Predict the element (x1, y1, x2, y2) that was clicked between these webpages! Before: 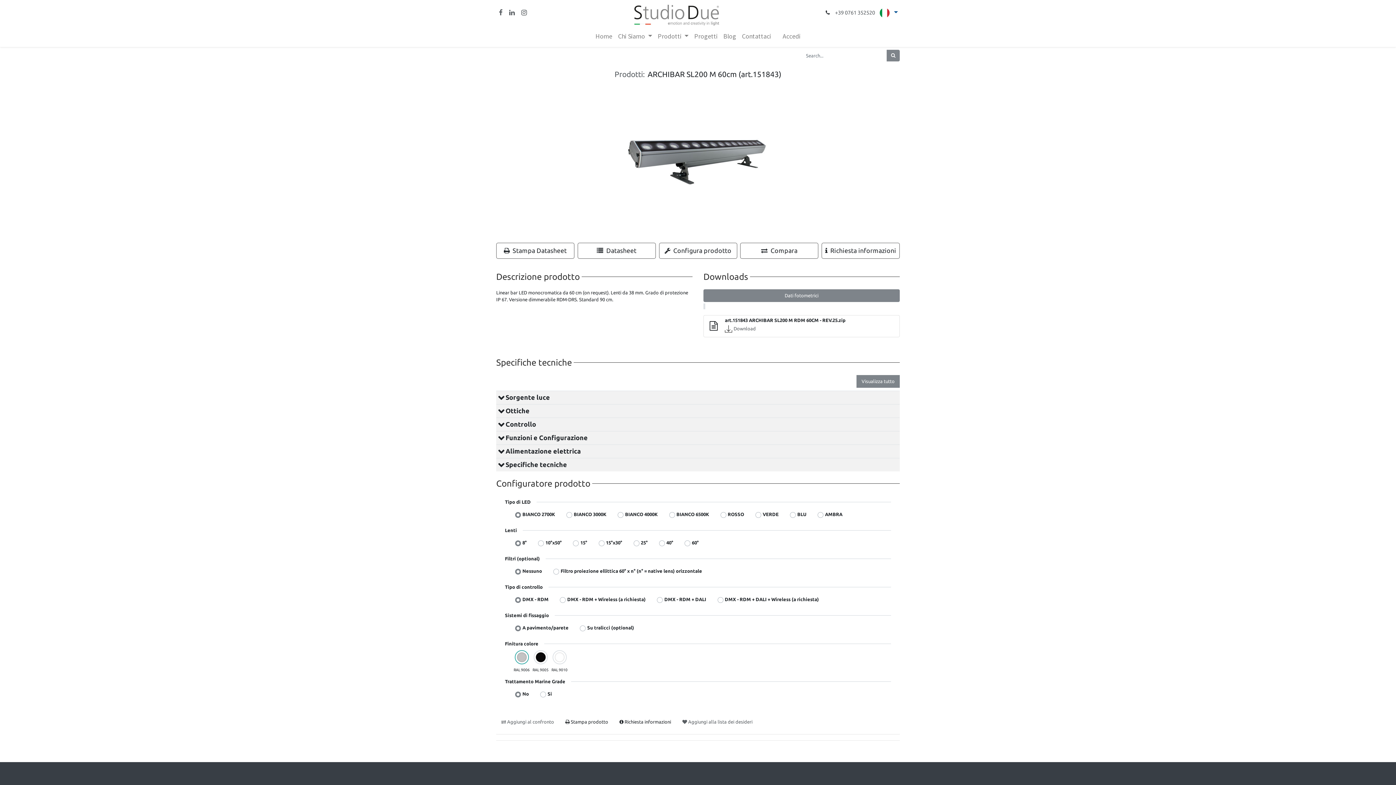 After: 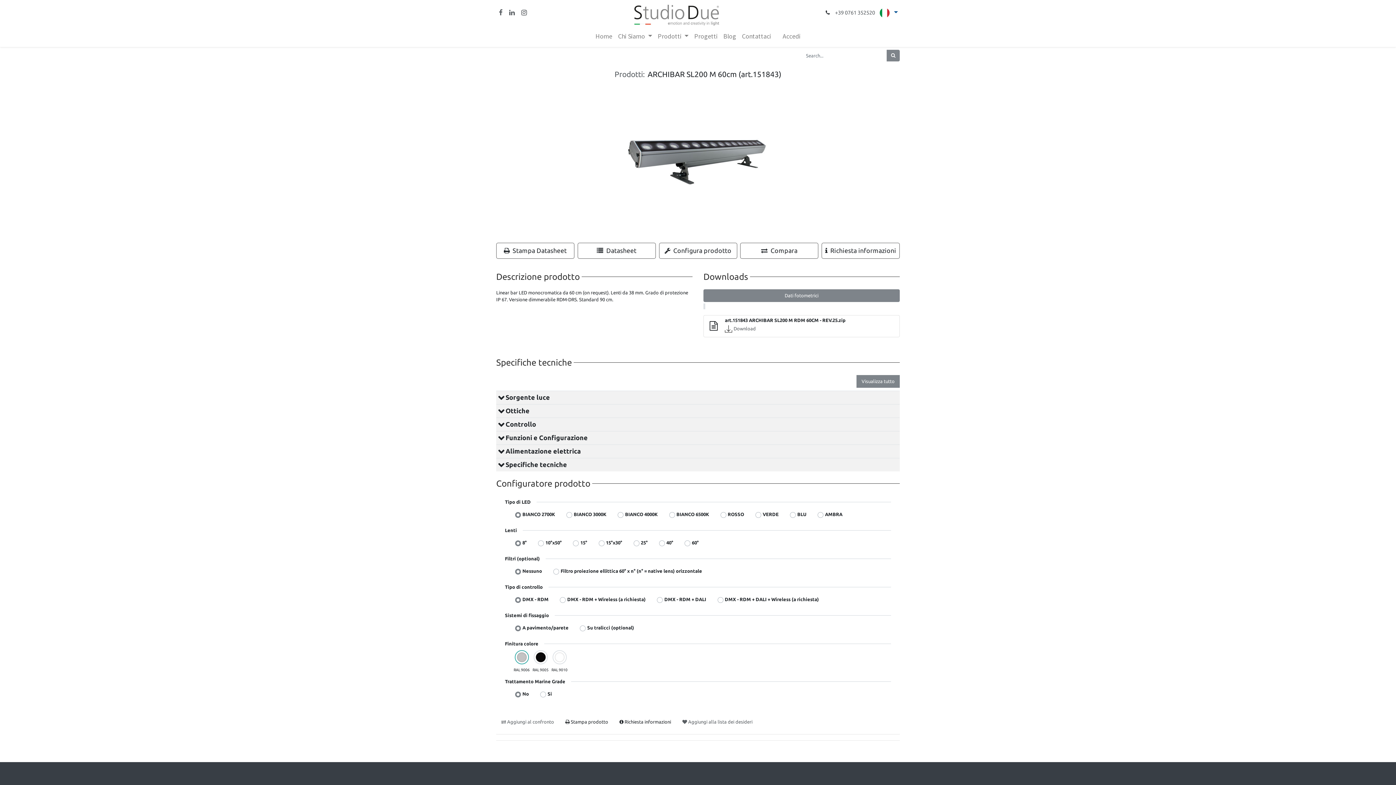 Action: bbox: (519, 8, 528, 17)